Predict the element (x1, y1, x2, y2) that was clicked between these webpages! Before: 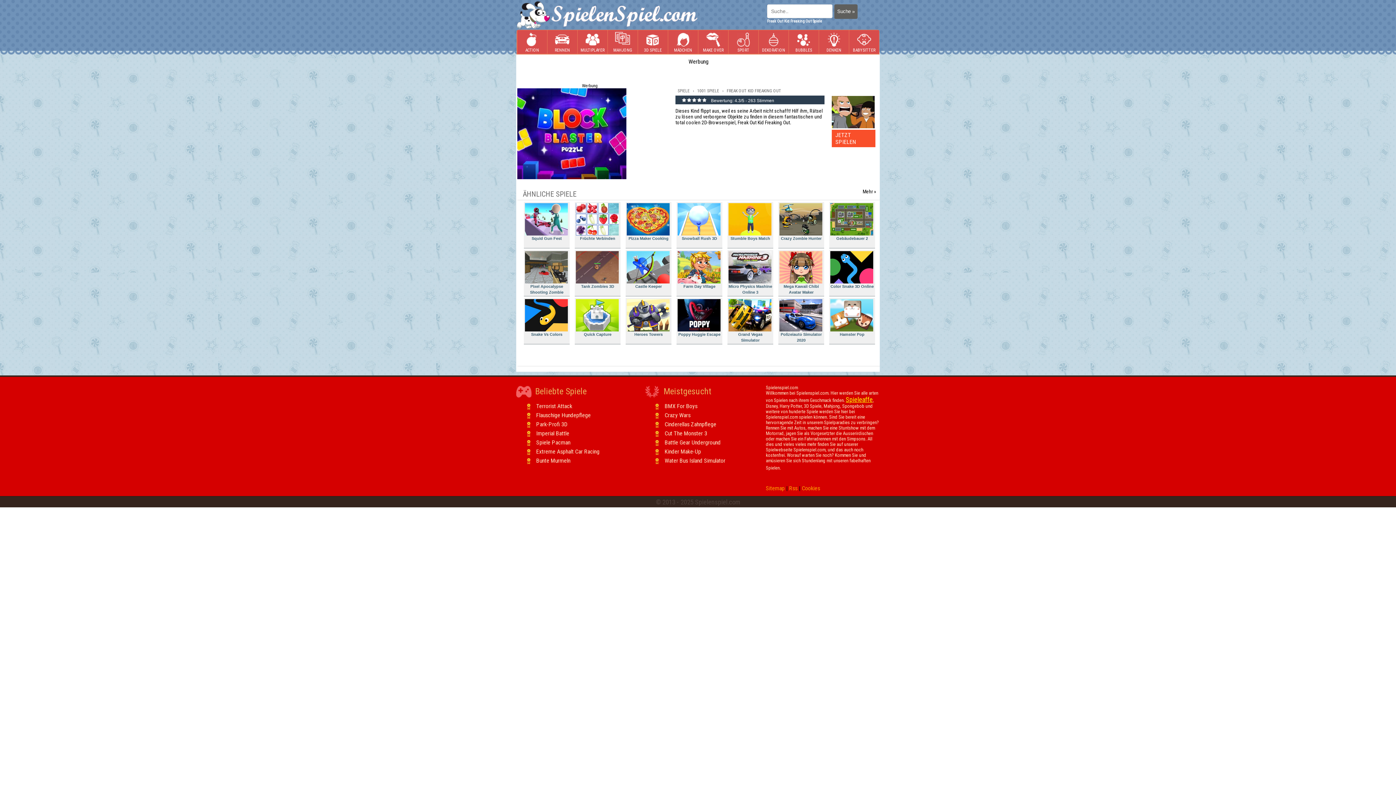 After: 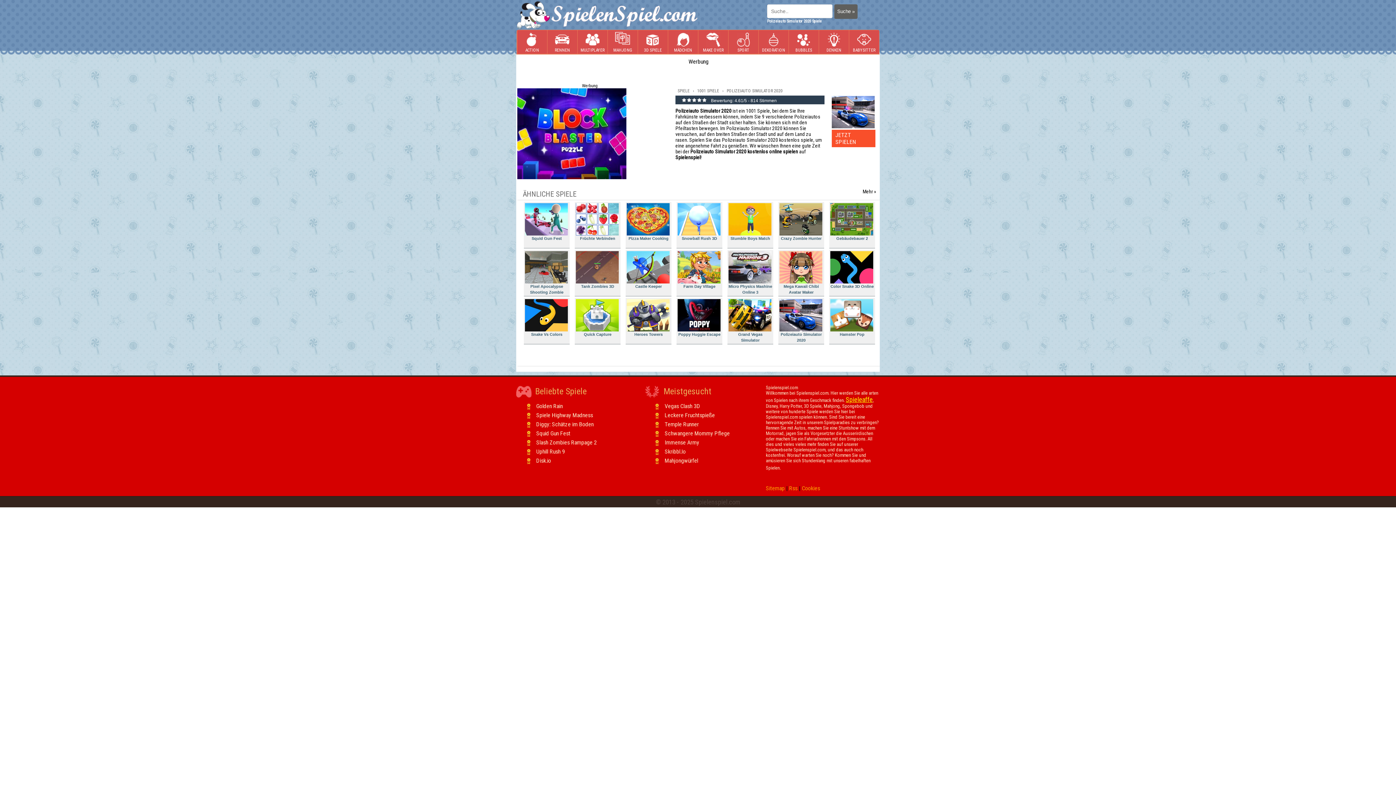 Action: bbox: (778, 298, 824, 344) label: 
Polizeiauto Simulator 2020